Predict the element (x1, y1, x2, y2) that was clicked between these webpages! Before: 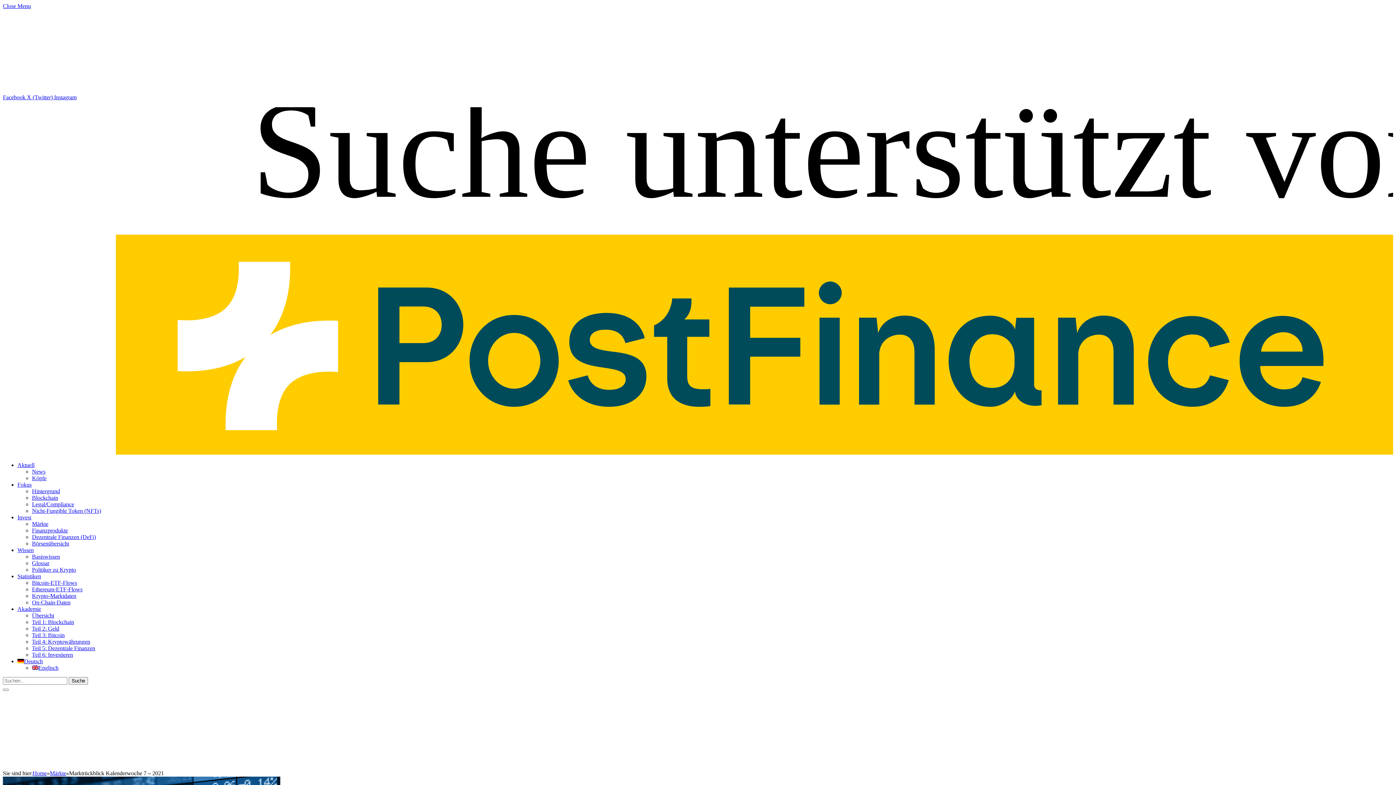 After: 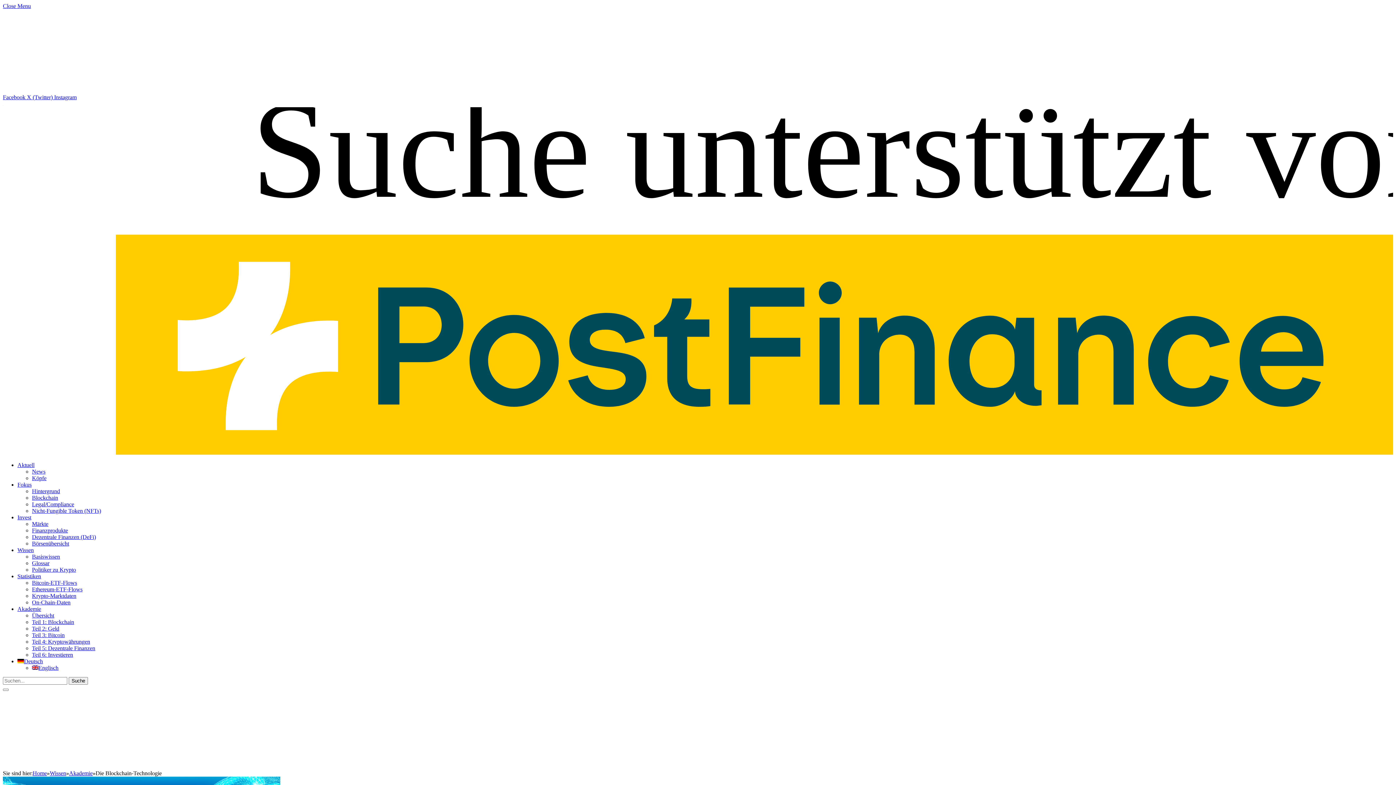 Action: bbox: (32, 619, 74, 625) label: Teil 1: Blockchain